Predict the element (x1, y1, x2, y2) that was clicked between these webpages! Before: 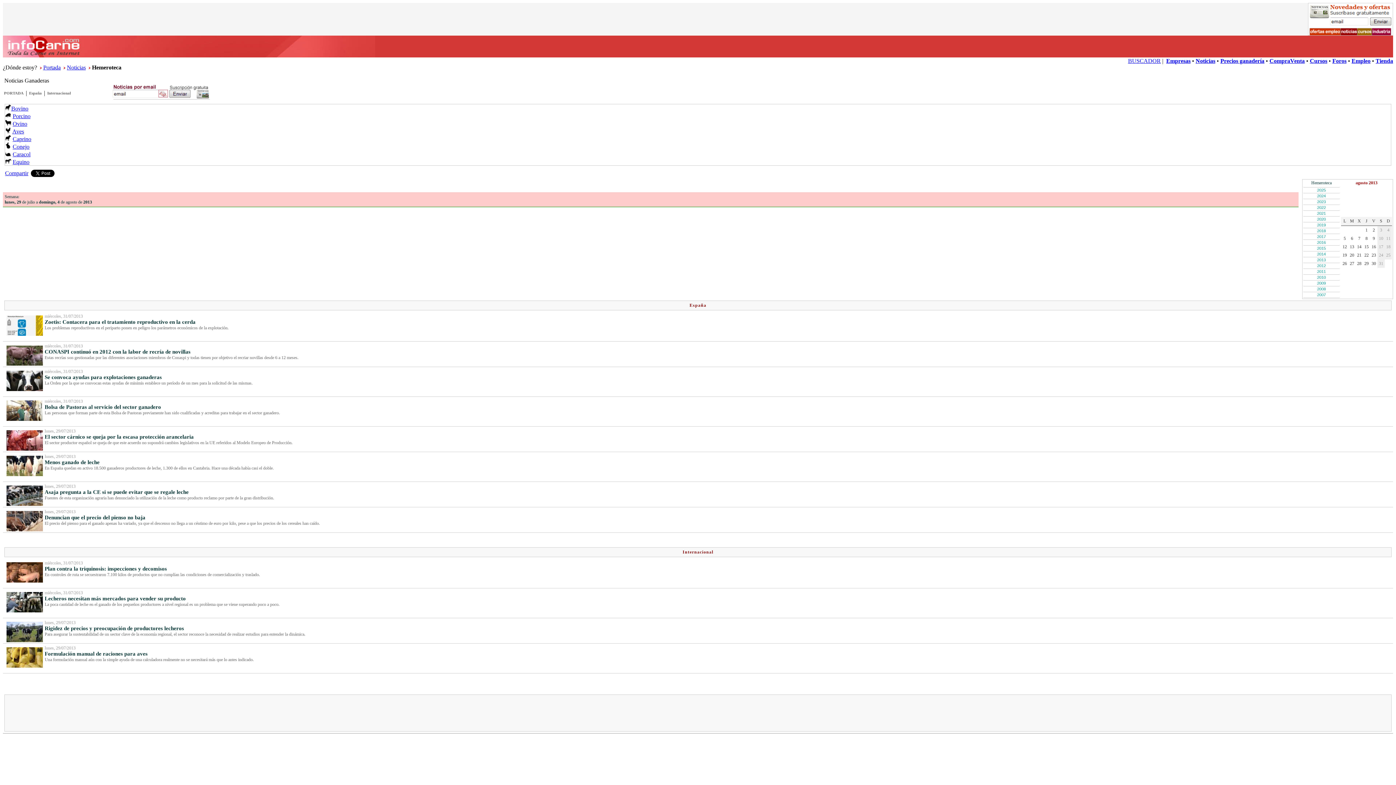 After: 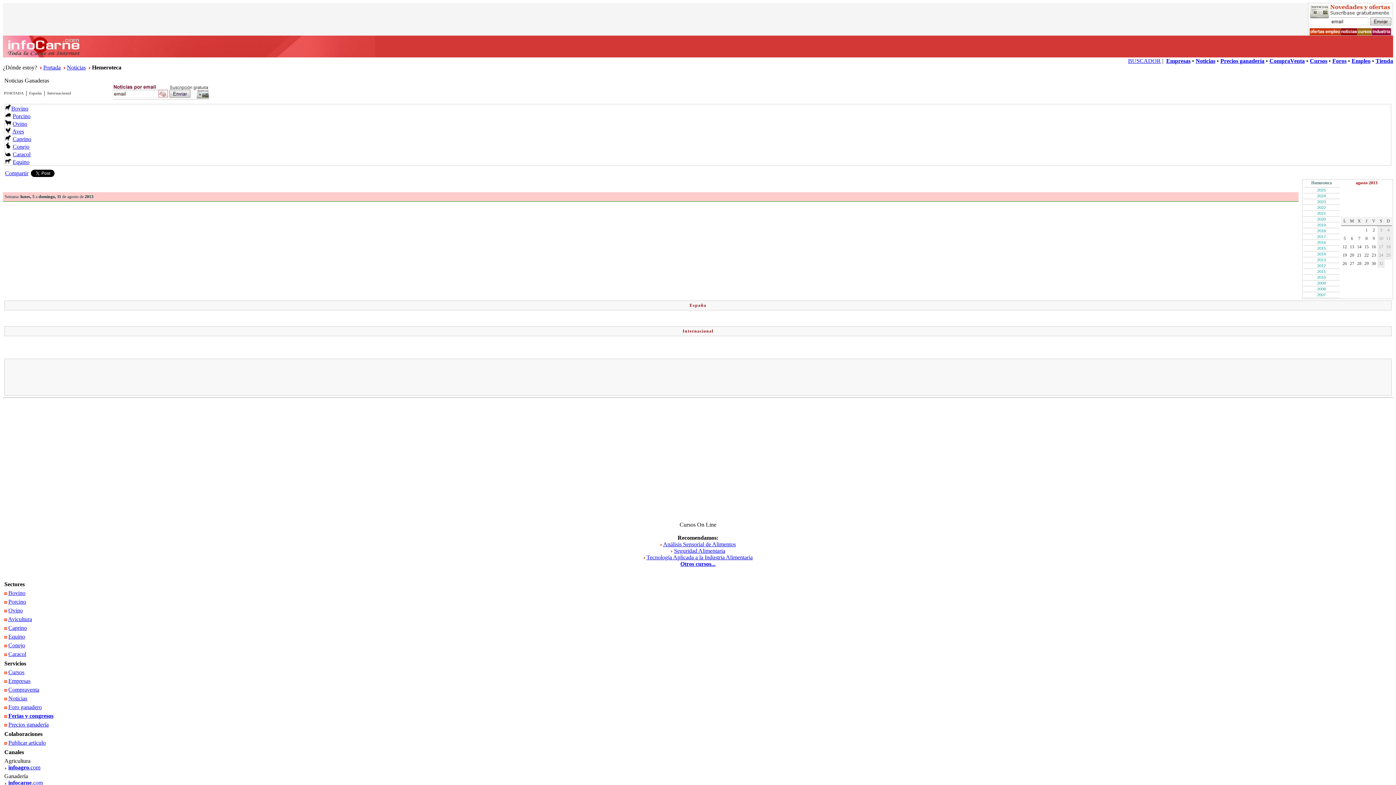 Action: label: 5 bbox: (1344, 236, 1346, 241)